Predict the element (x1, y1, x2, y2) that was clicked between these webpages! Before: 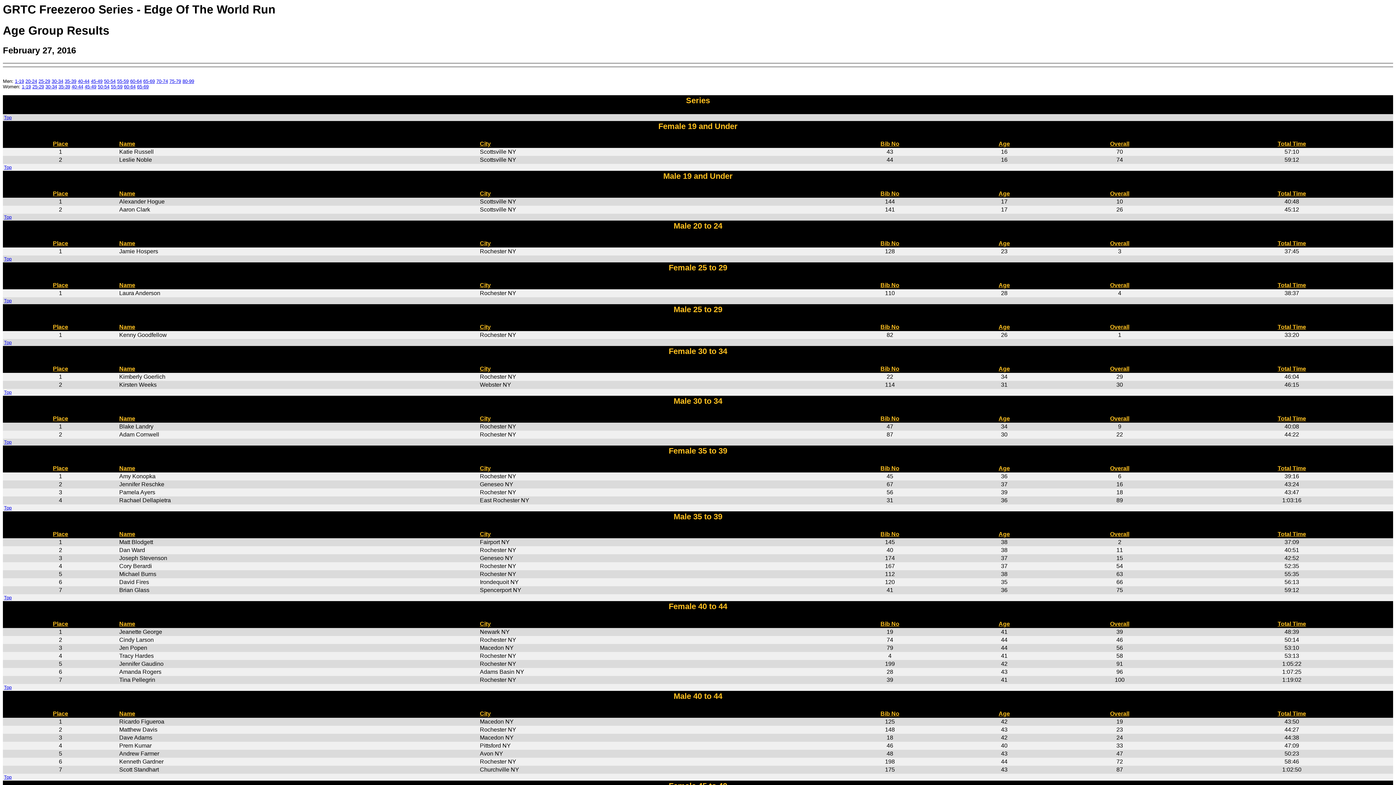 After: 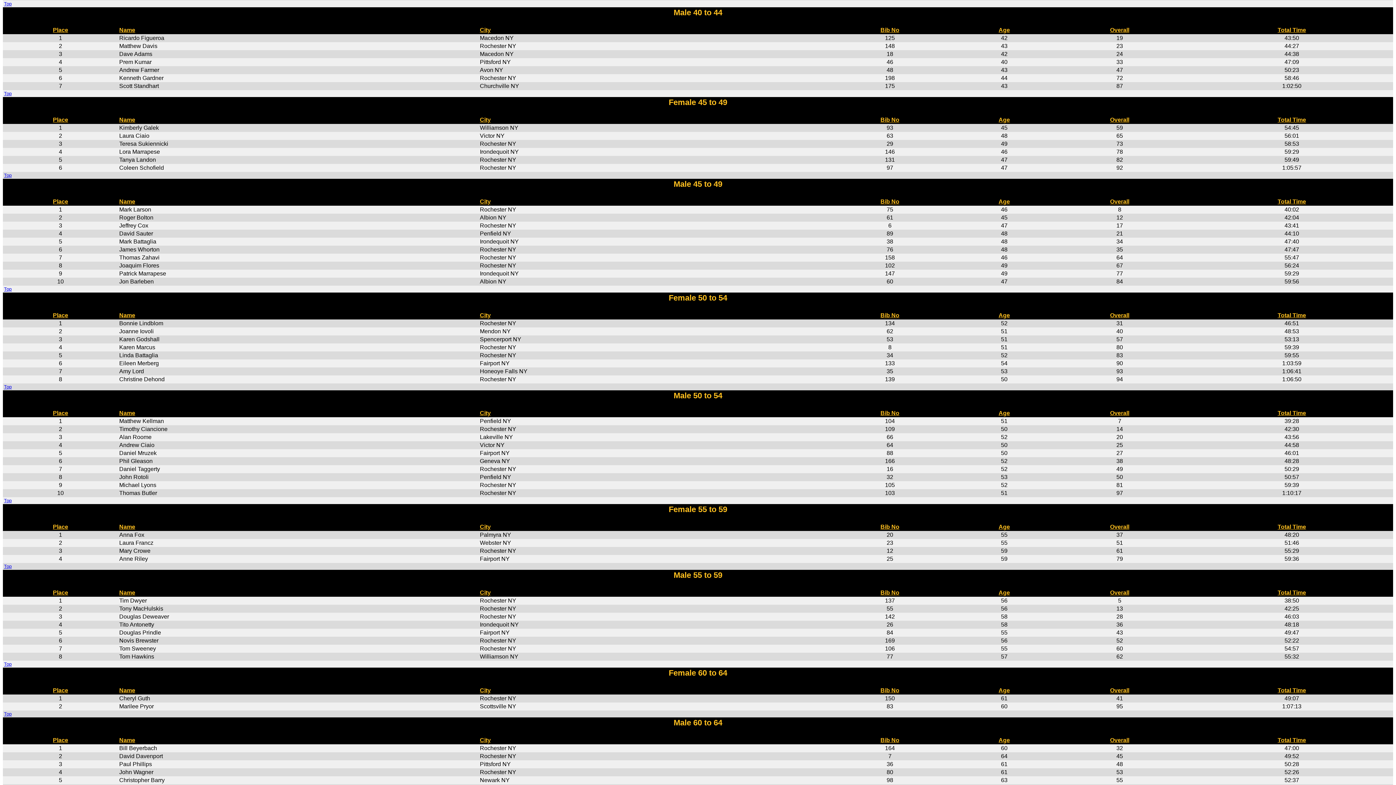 Action: label: 40-44 bbox: (77, 78, 89, 83)